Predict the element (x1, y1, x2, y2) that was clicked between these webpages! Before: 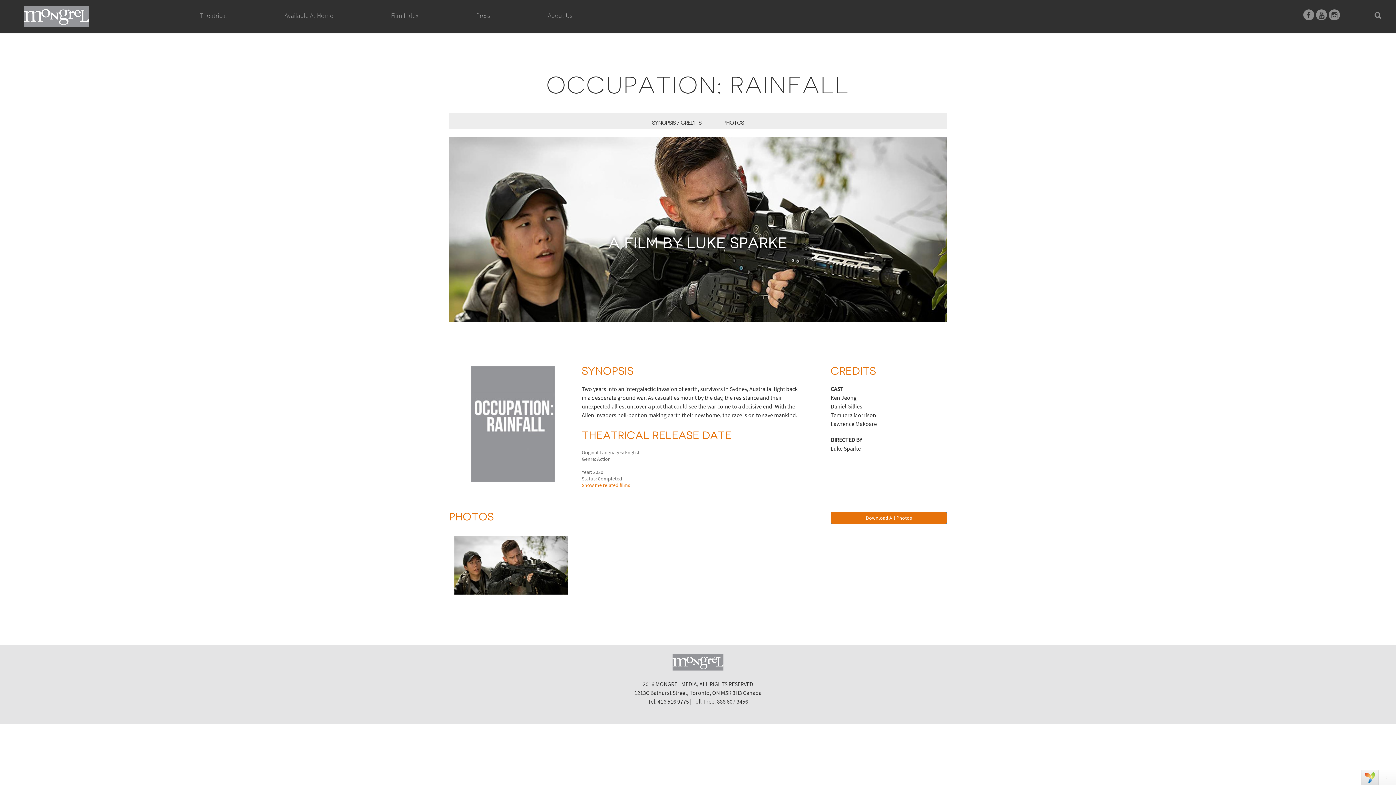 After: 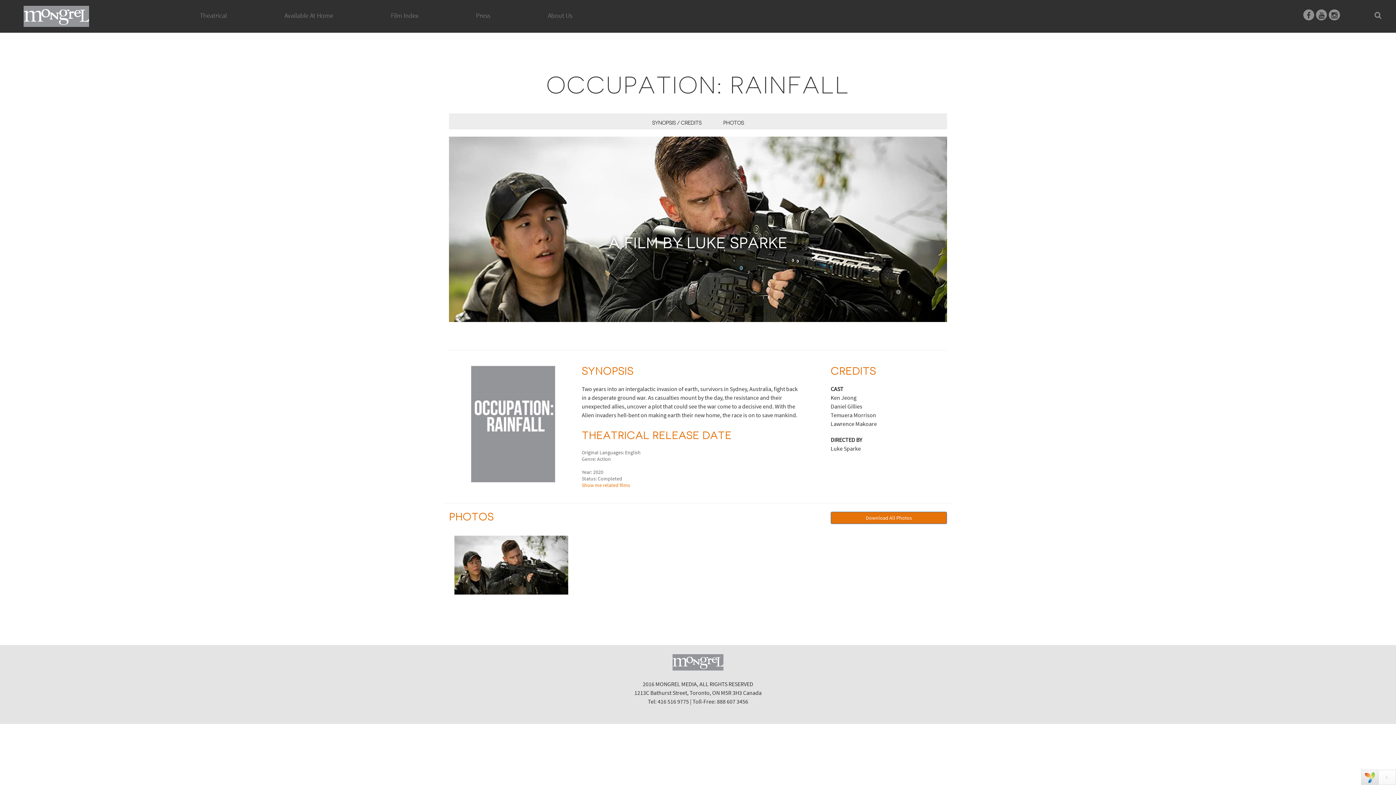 Action: bbox: (471, 419, 555, 427)